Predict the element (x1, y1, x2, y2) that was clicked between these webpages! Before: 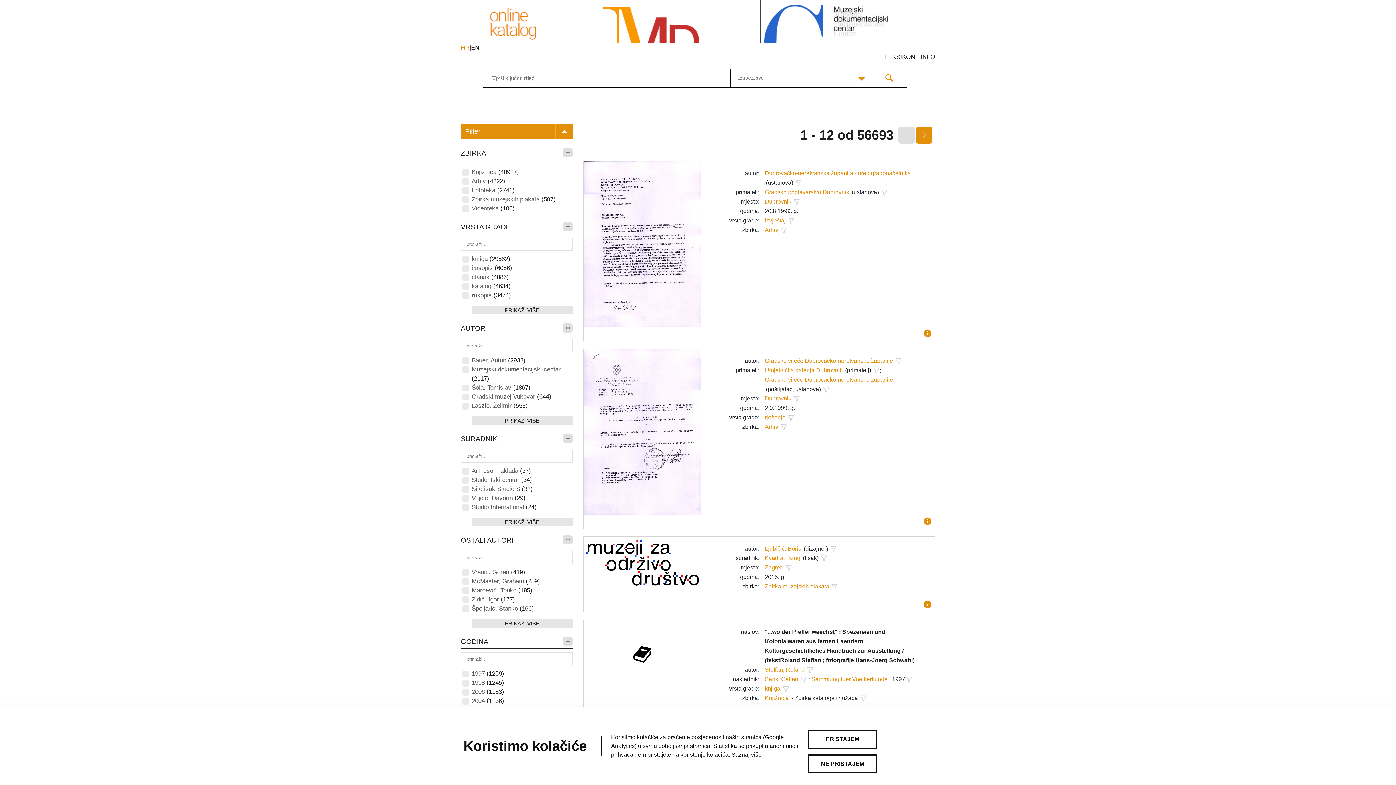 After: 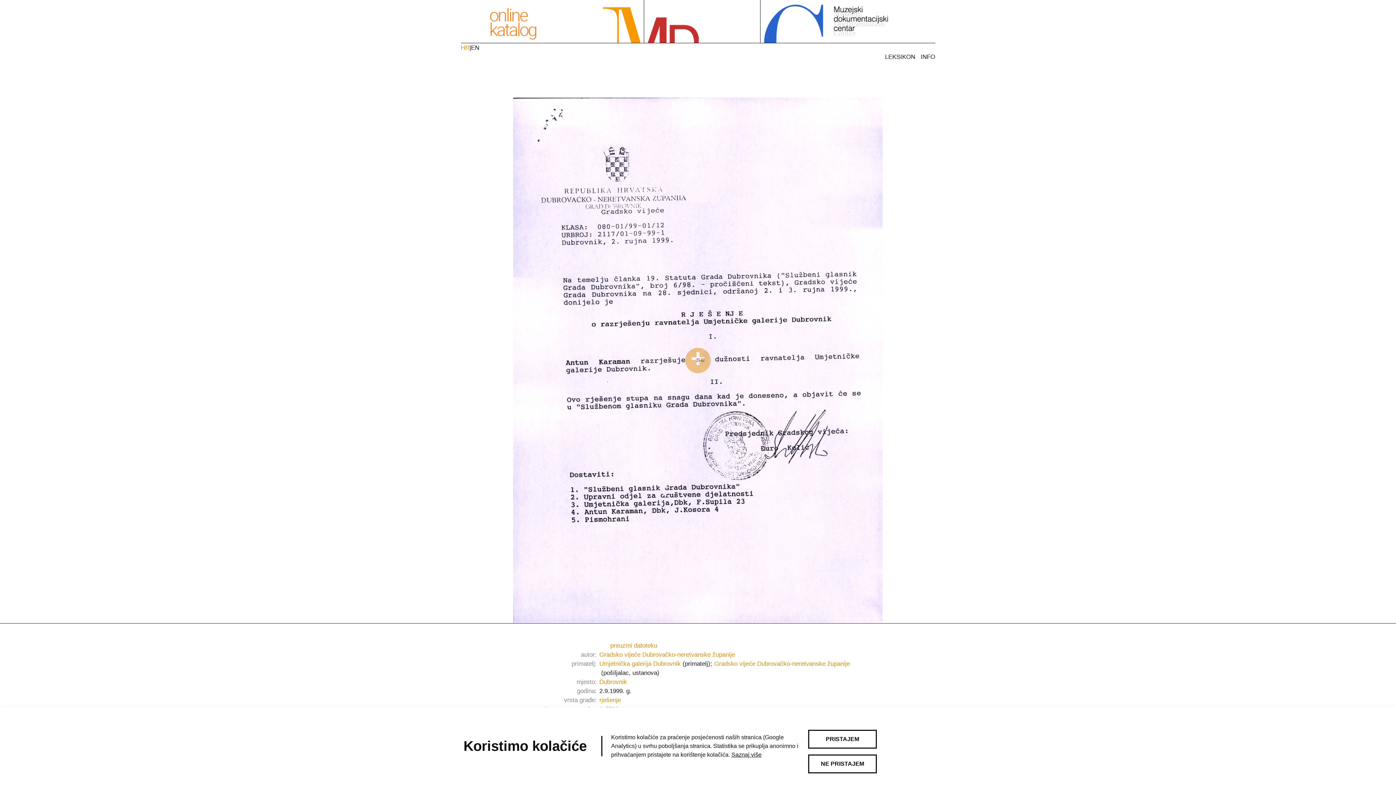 Action: bbox: (584, 349, 701, 515)